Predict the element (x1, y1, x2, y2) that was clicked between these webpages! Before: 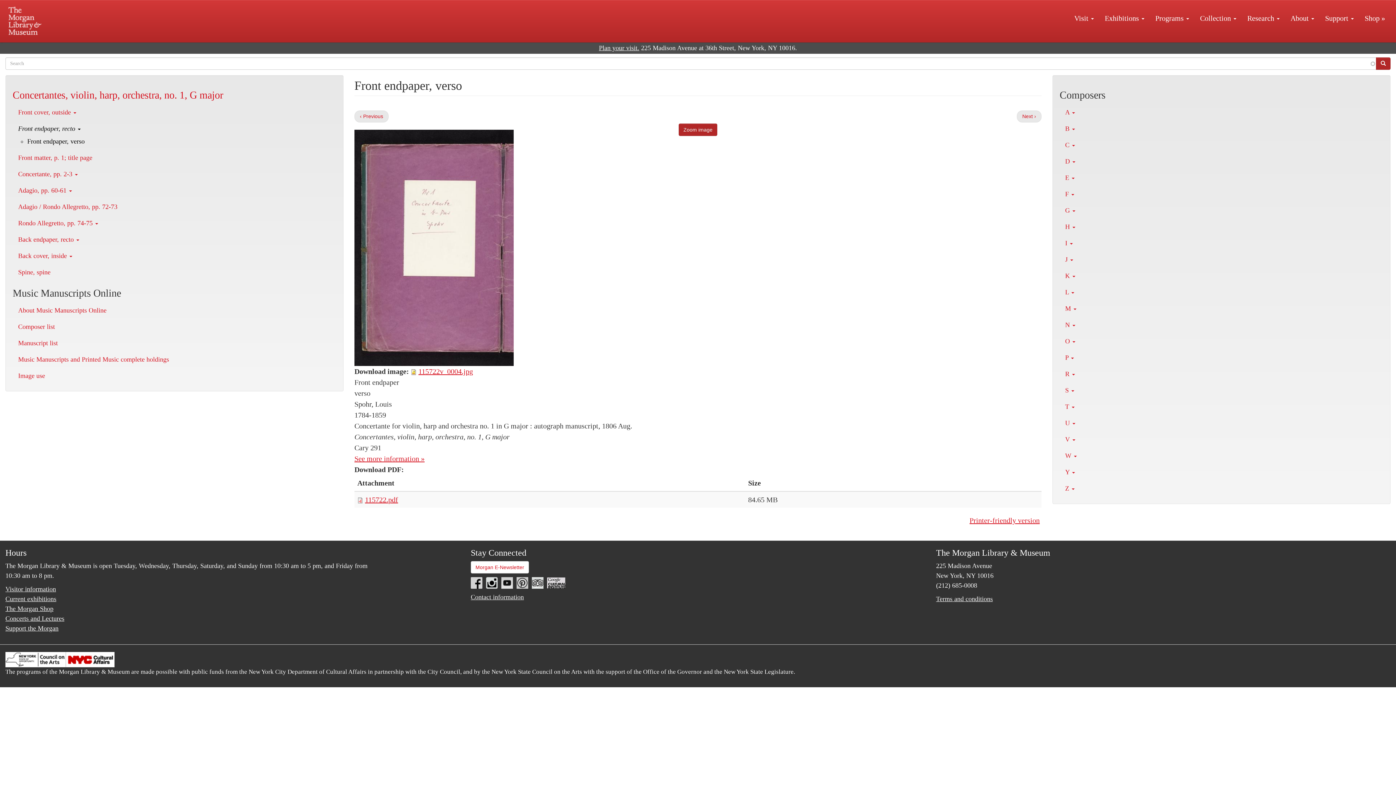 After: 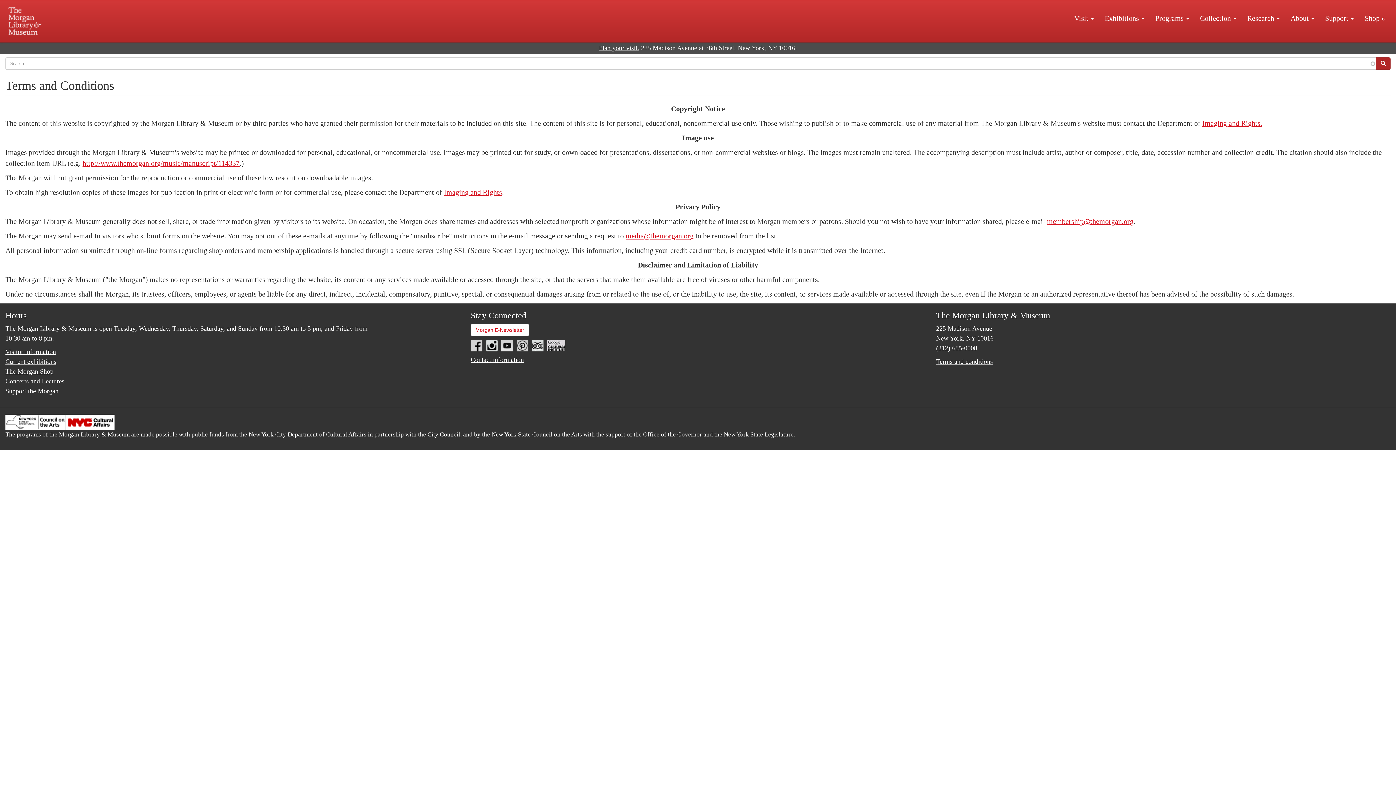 Action: label: Terms and conditions bbox: (936, 595, 993, 602)